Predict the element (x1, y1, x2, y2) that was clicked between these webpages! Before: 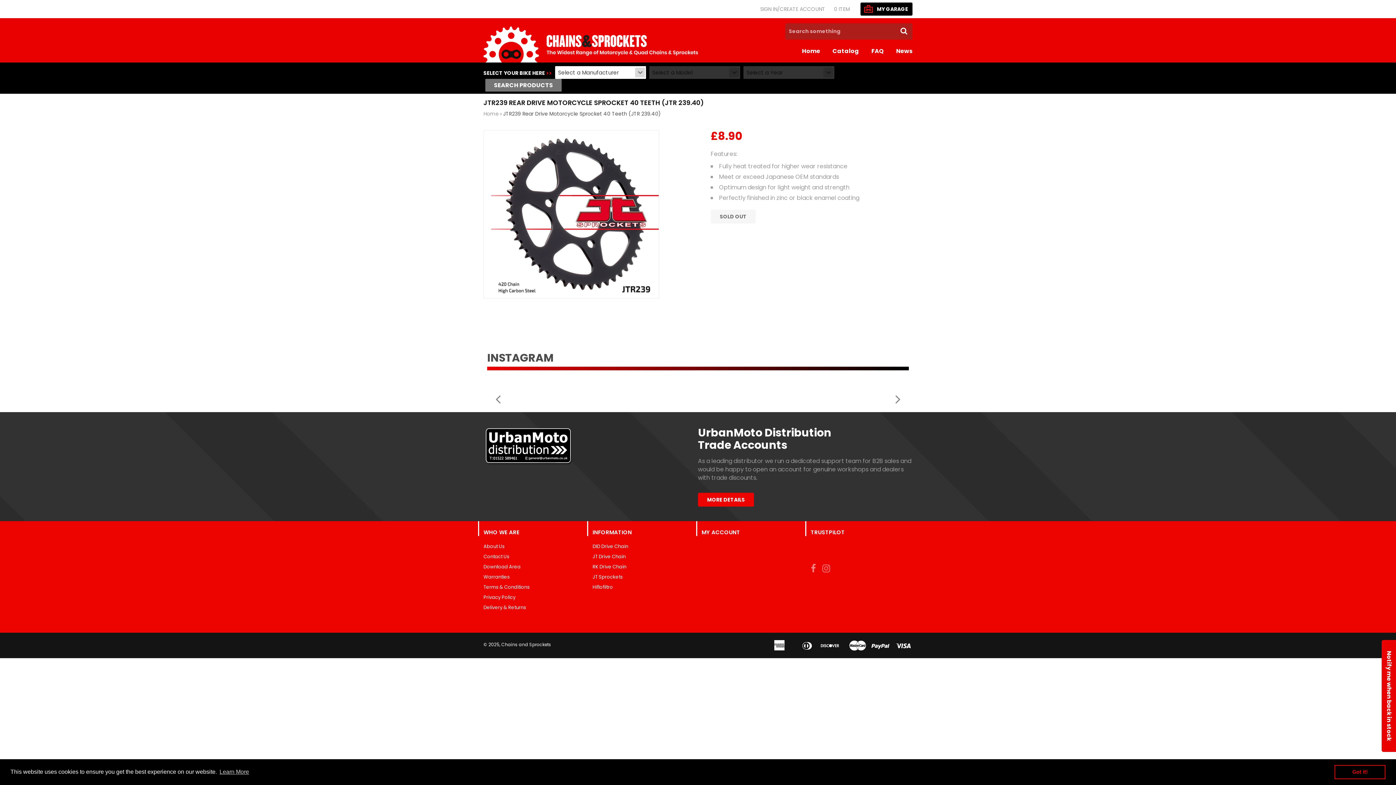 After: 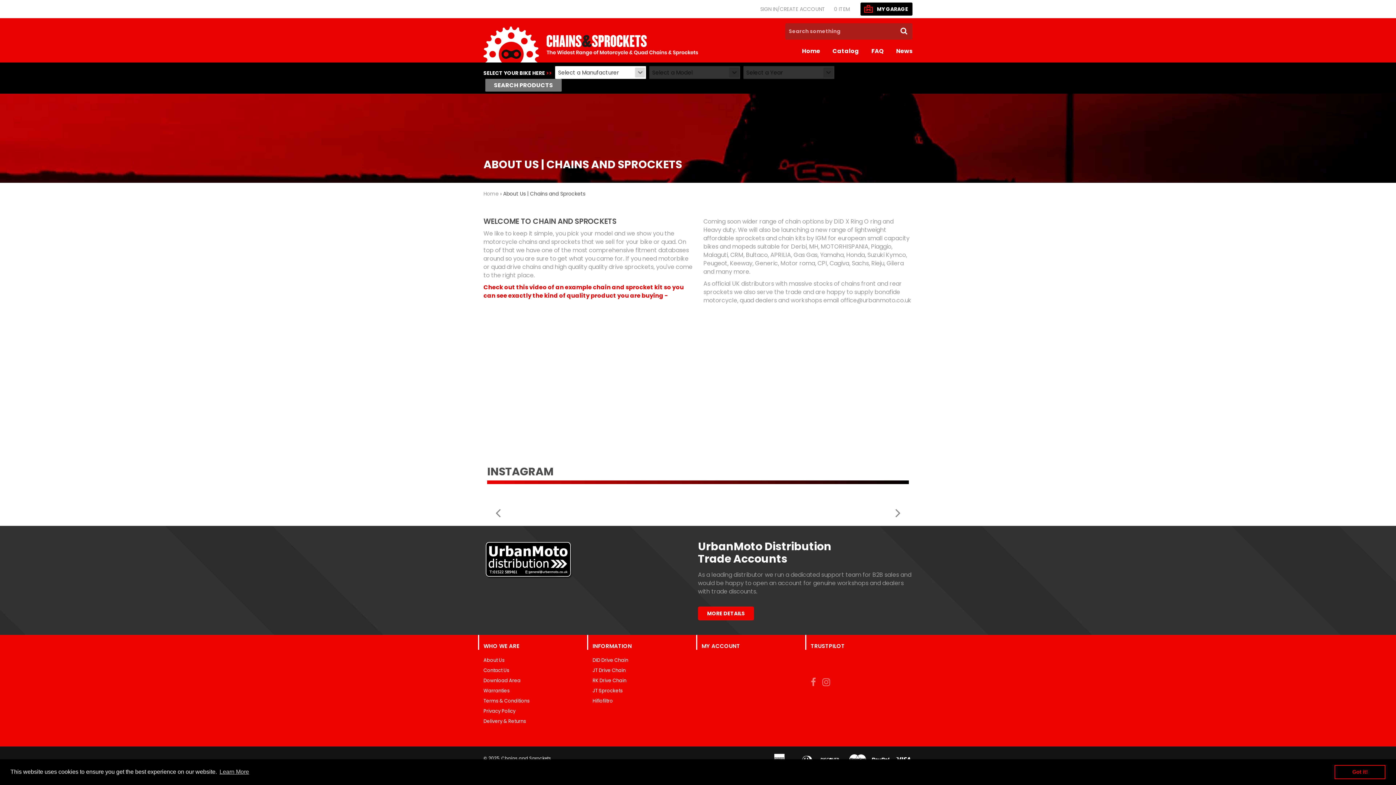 Action: bbox: (483, 543, 504, 550) label: About Us